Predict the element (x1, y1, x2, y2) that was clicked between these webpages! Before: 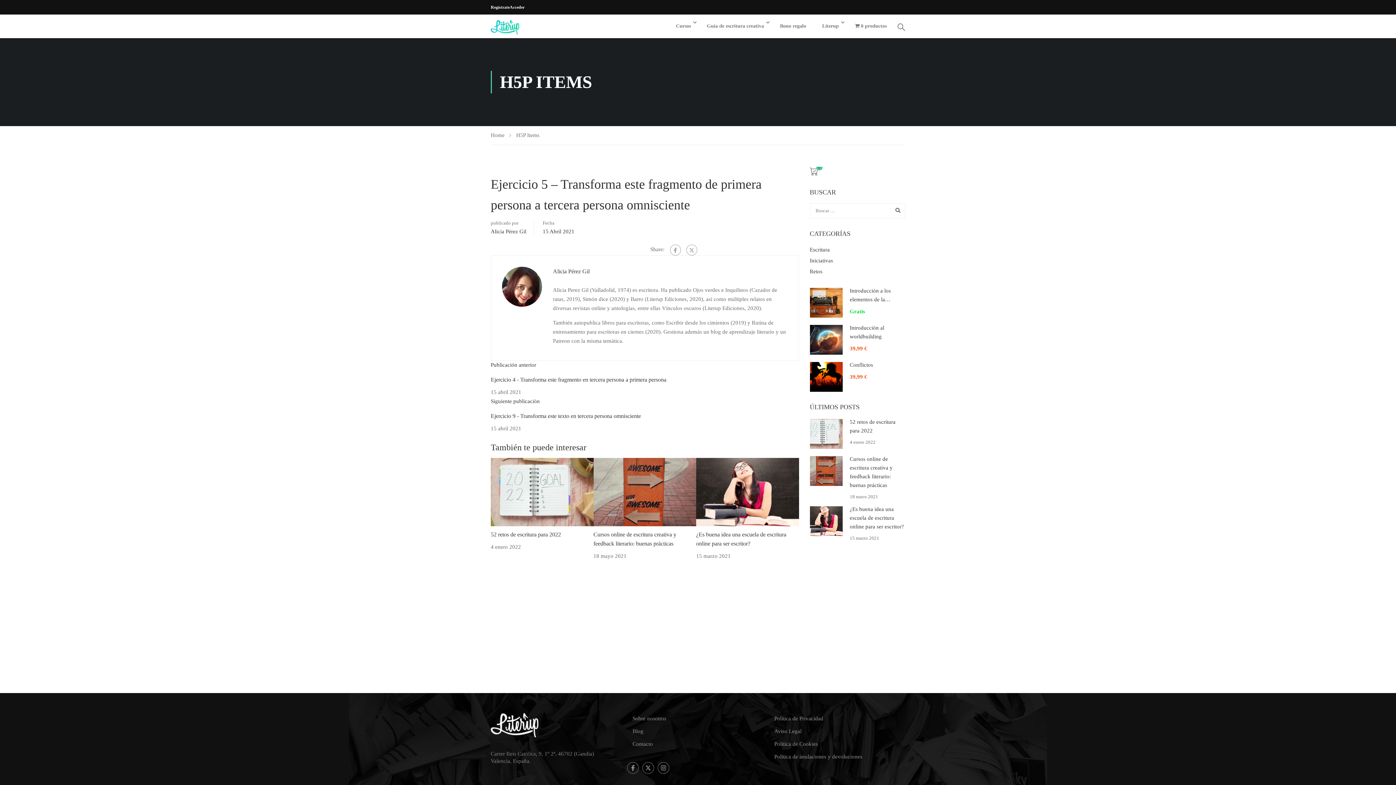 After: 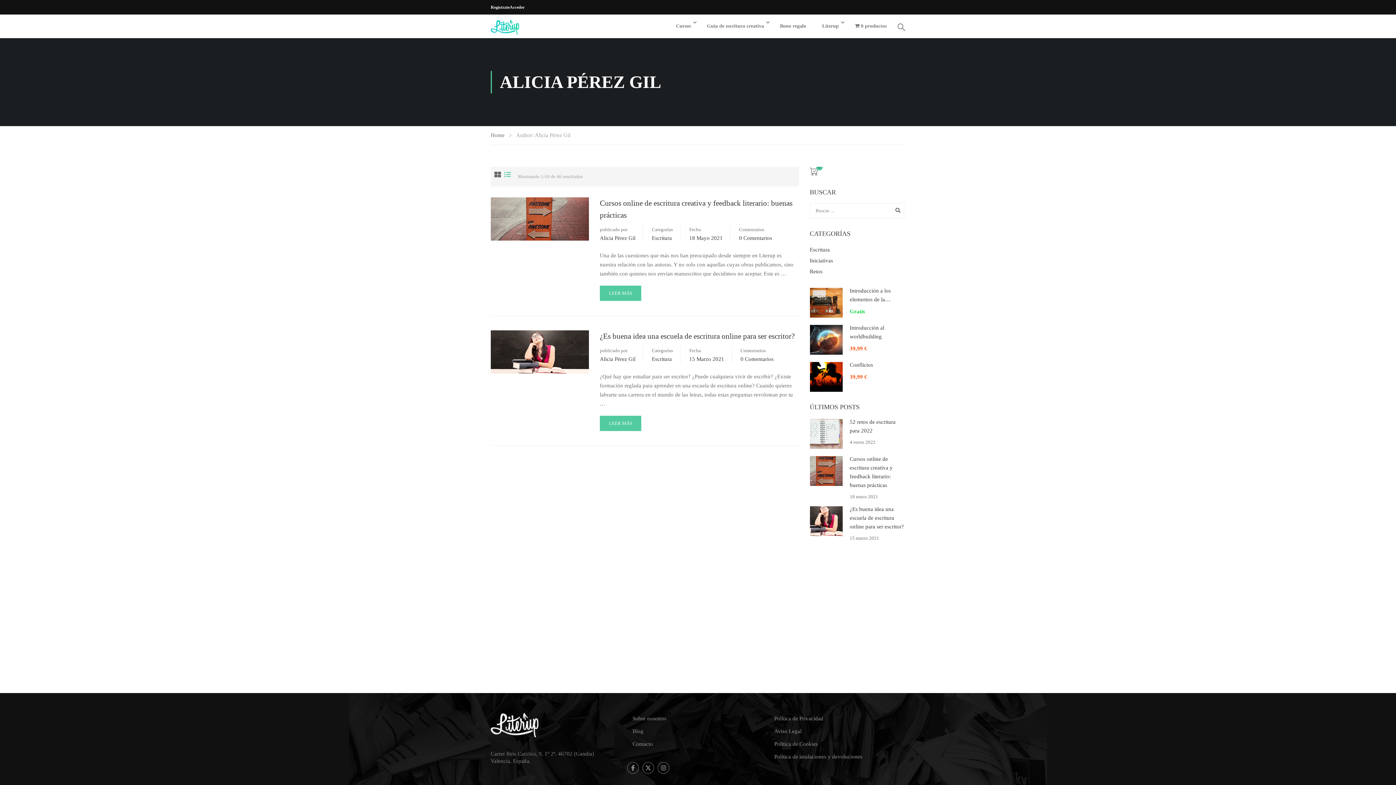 Action: bbox: (490, 227, 526, 236) label: Alicia Pérez Gil